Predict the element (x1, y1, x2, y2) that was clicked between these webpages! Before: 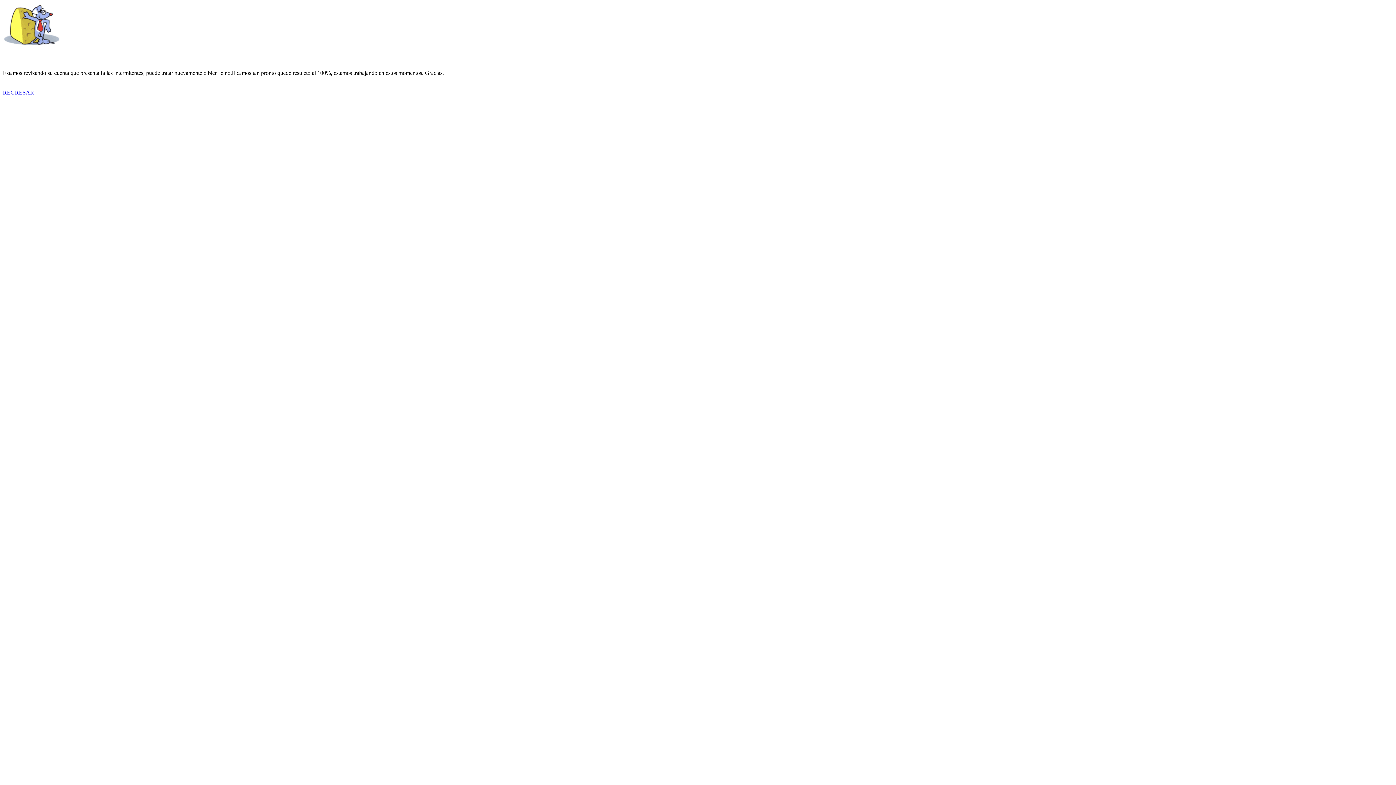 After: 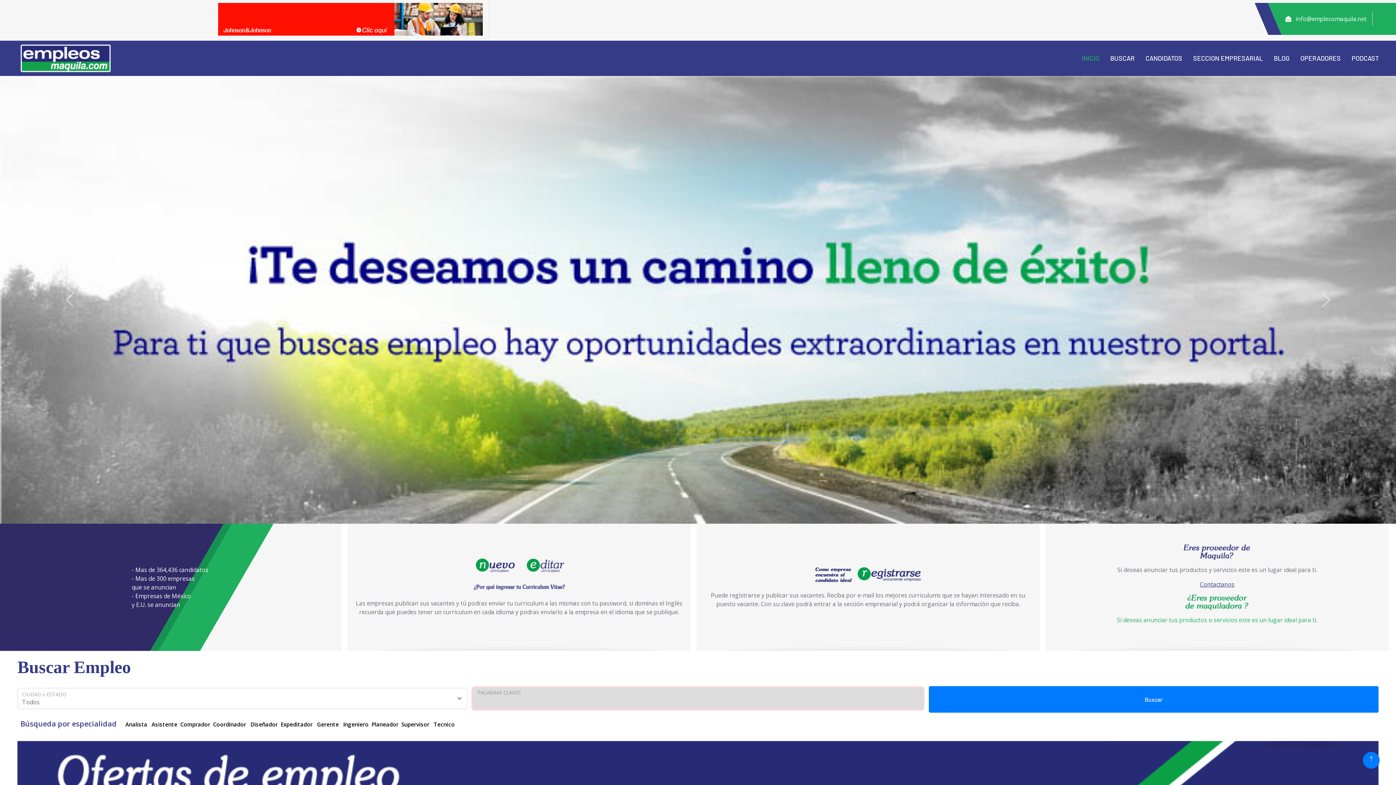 Action: label: REGRESAR bbox: (2, 89, 34, 95)